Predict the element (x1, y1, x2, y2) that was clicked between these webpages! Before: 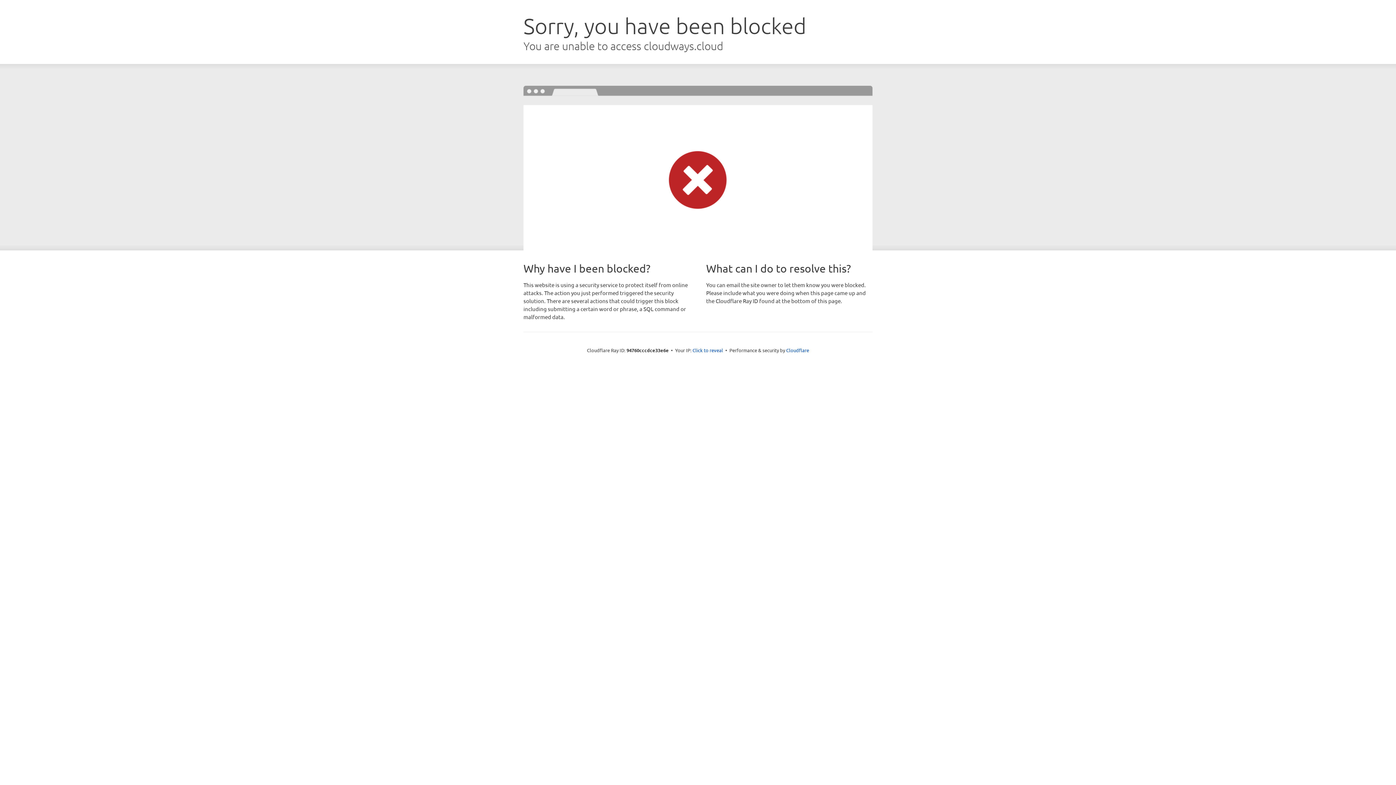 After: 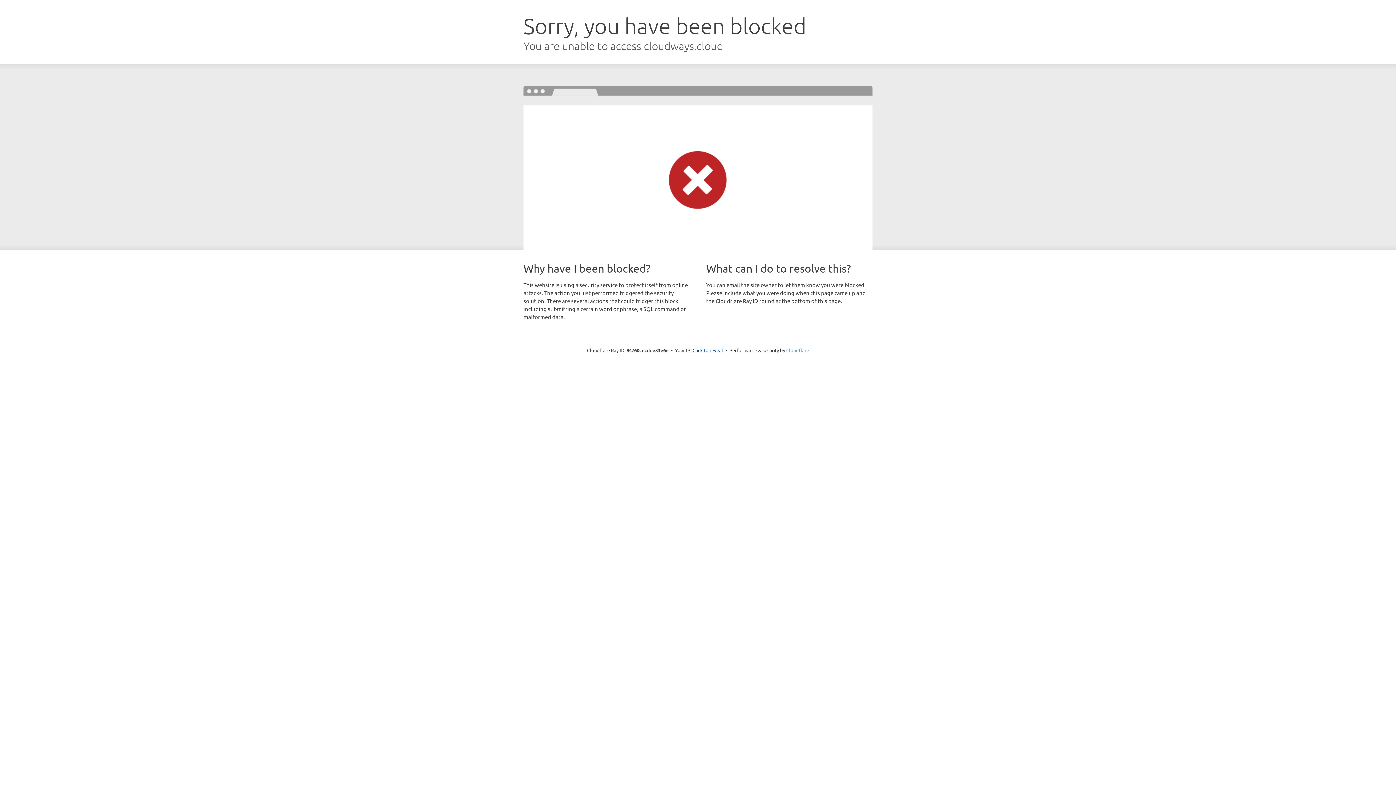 Action: bbox: (786, 347, 809, 353) label: Cloudflare